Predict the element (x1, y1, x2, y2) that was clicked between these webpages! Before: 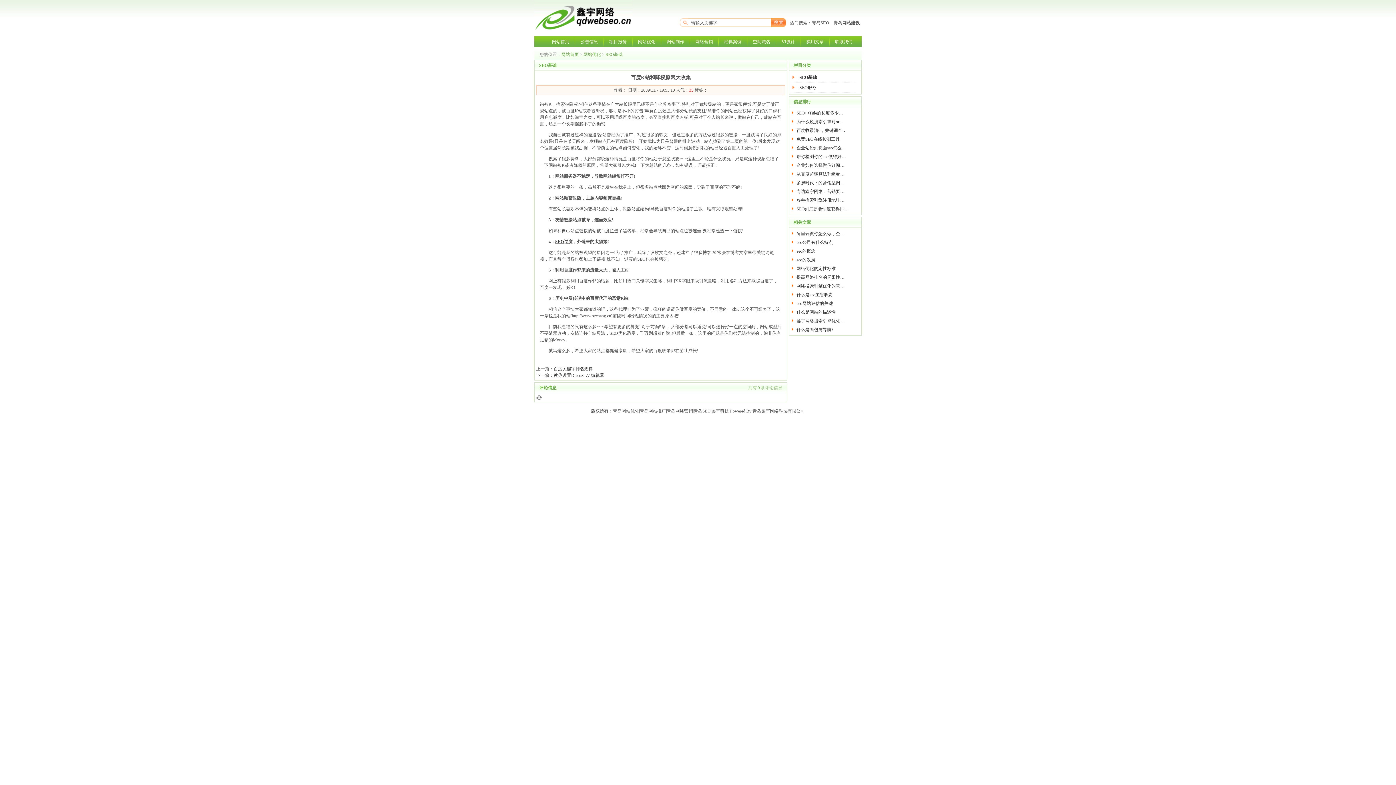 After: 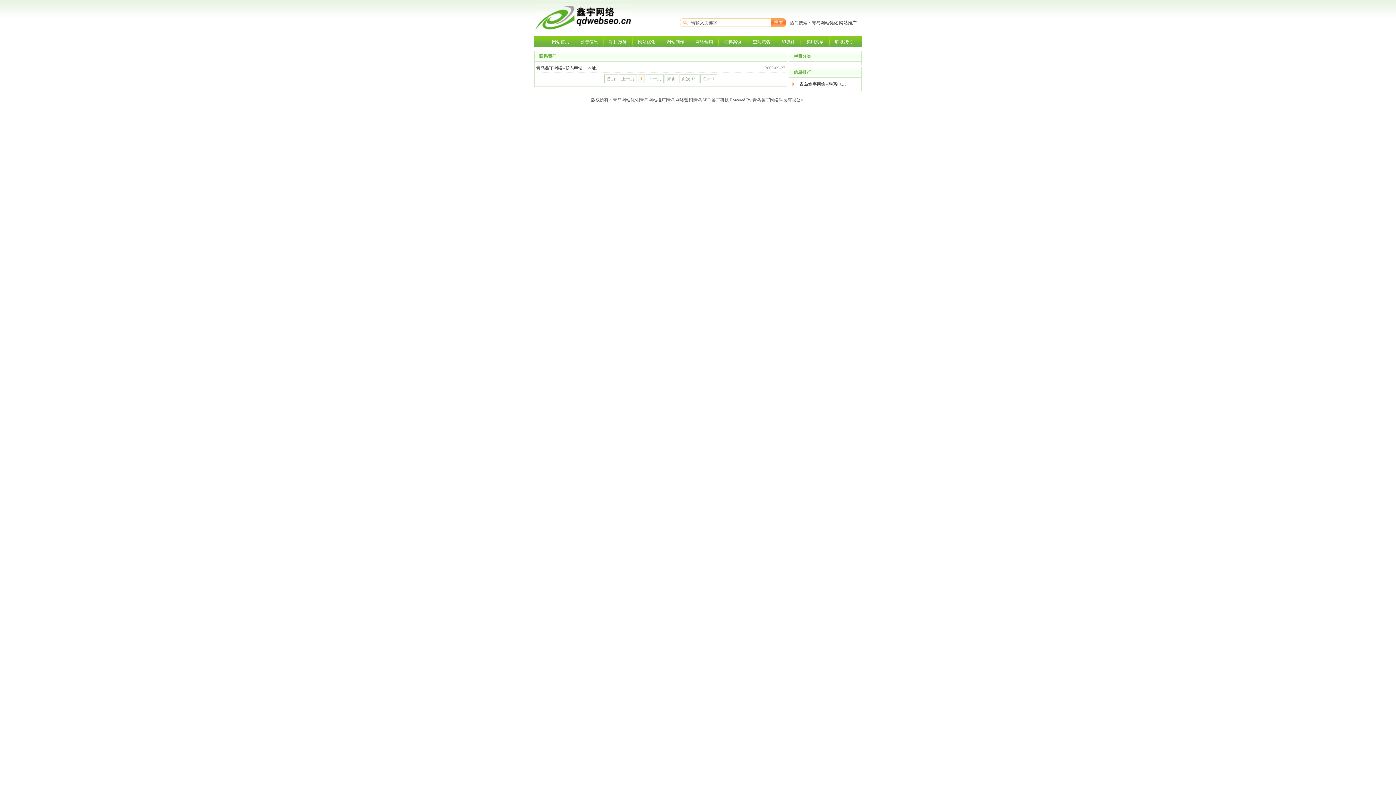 Action: label: 联系我们 bbox: (835, 39, 852, 44)